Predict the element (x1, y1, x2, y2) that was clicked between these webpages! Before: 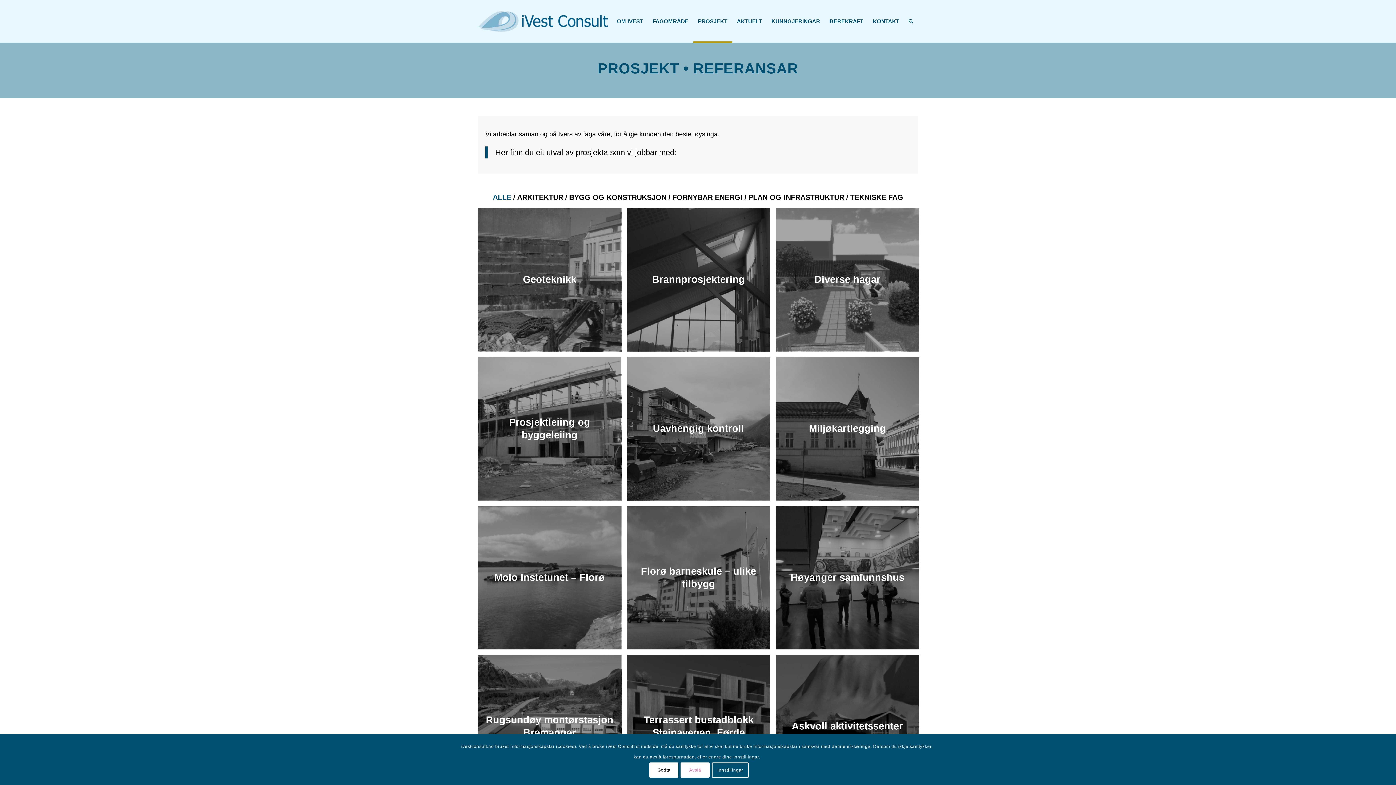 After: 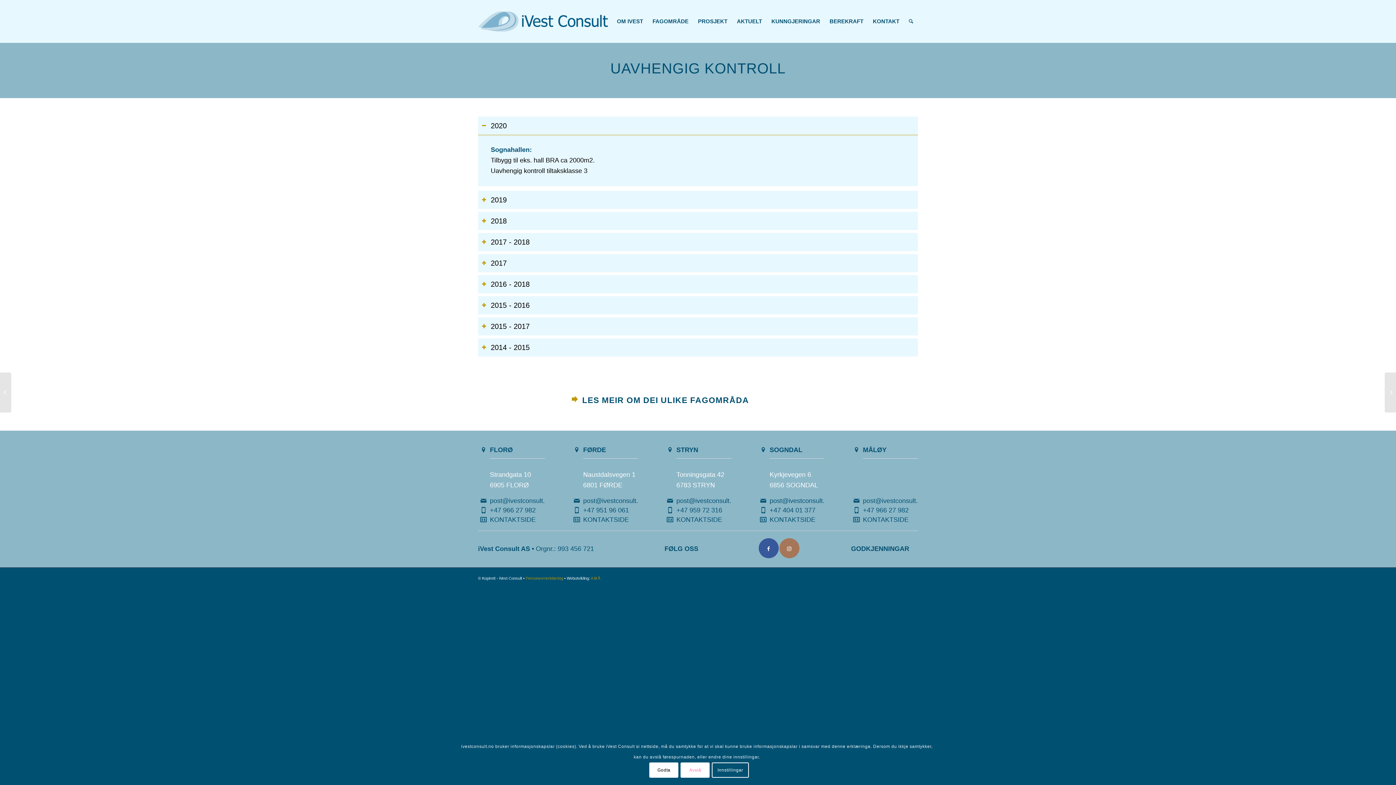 Action: bbox: (627, 357, 776, 506) label: Uavhengig kontroll